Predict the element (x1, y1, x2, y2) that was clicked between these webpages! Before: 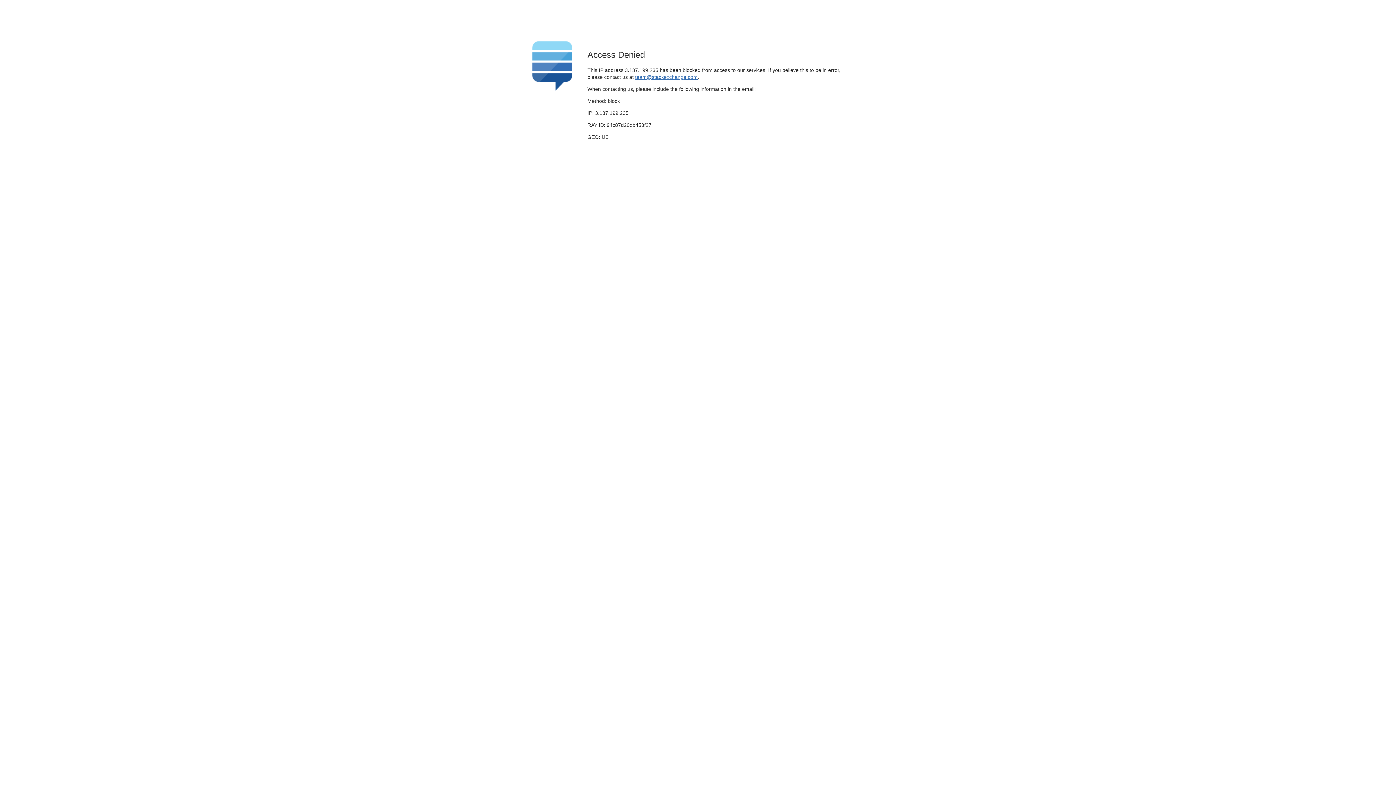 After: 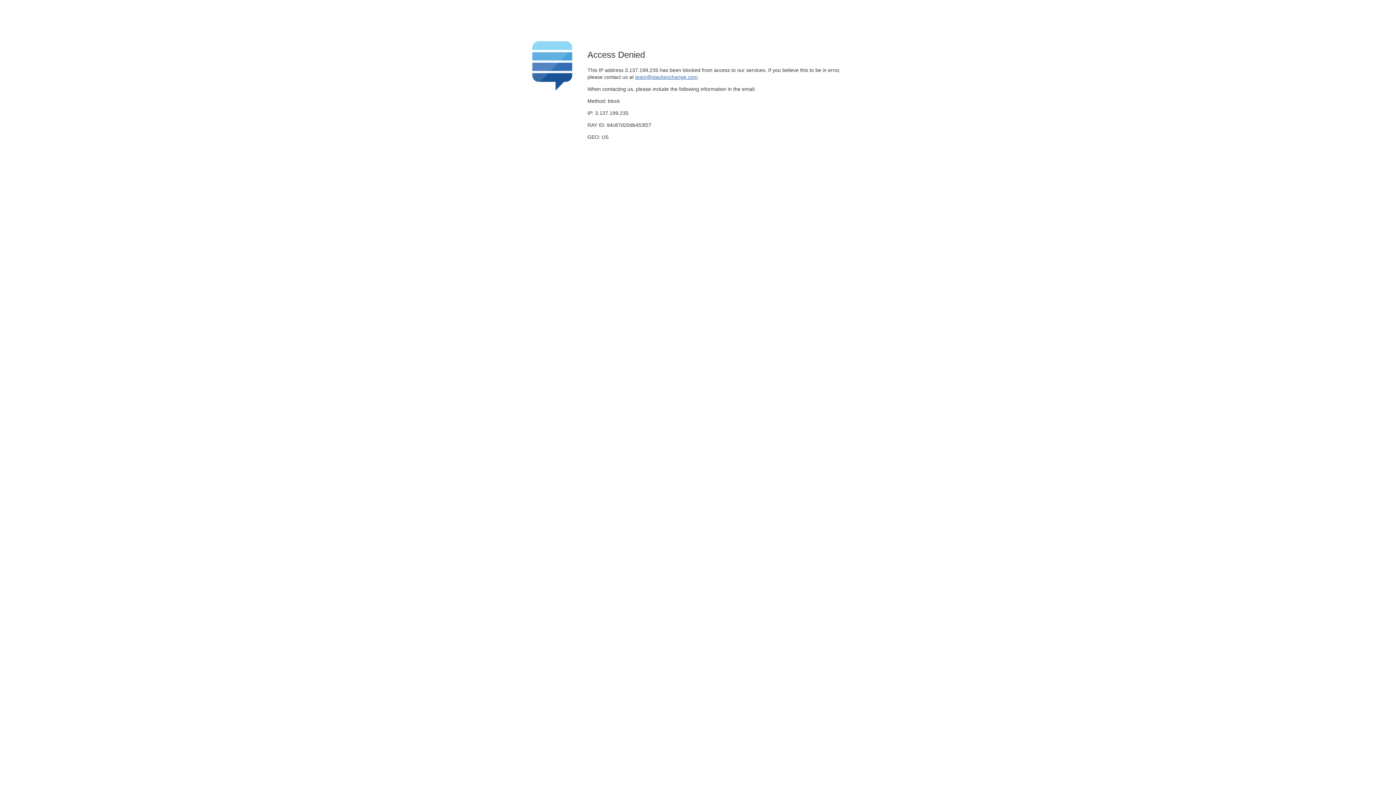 Action: bbox: (635, 74, 697, 79) label: team@stackexchange.com